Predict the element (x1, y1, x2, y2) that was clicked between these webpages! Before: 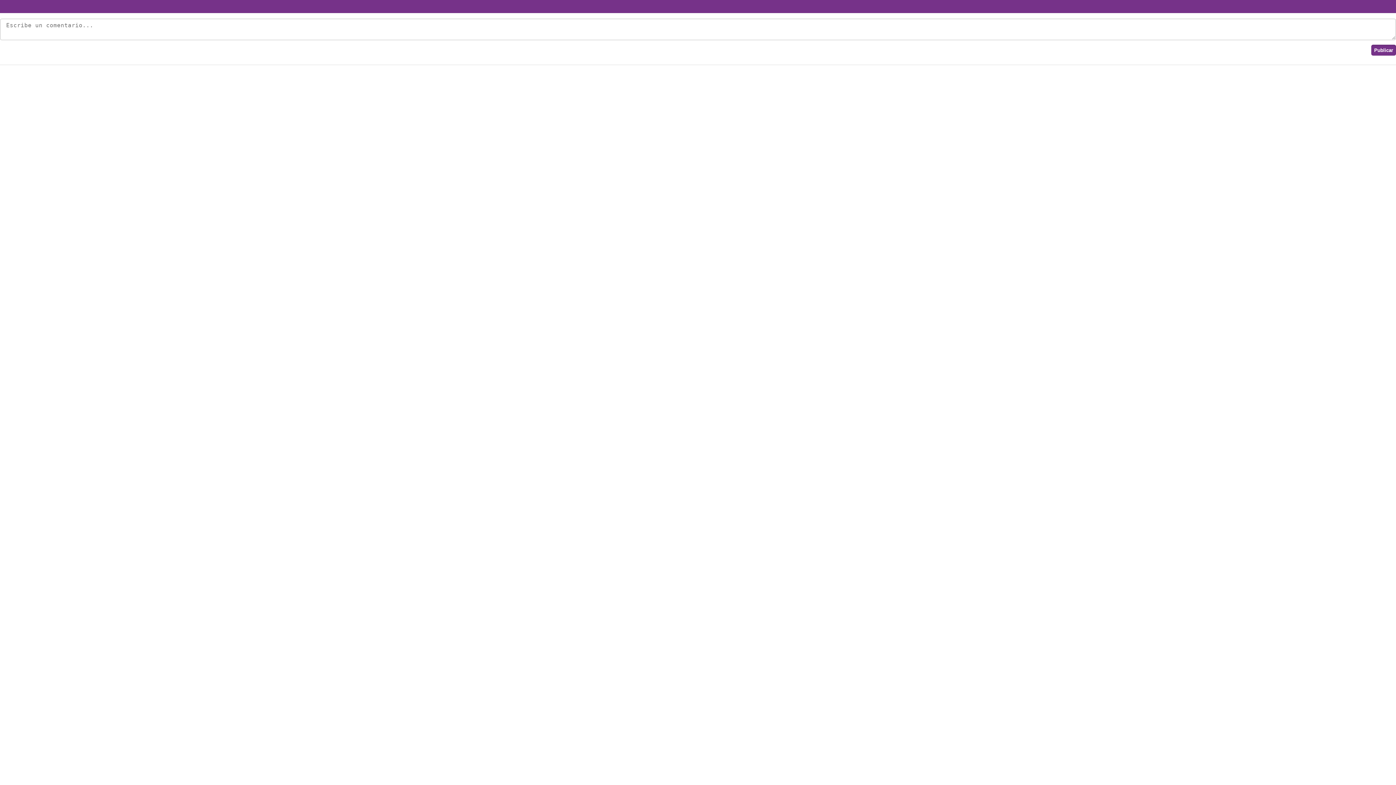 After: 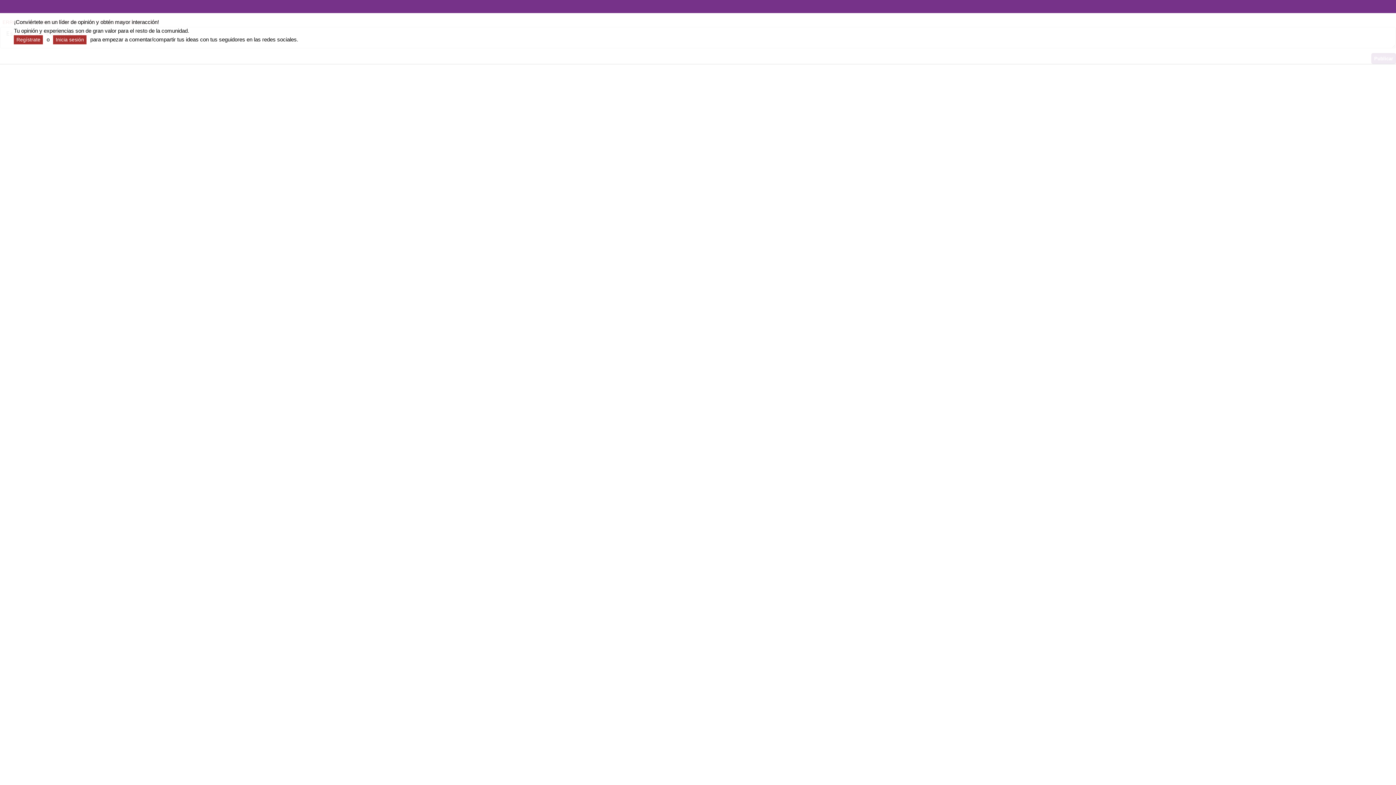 Action: label: Publicar bbox: (1371, 44, 1396, 55)